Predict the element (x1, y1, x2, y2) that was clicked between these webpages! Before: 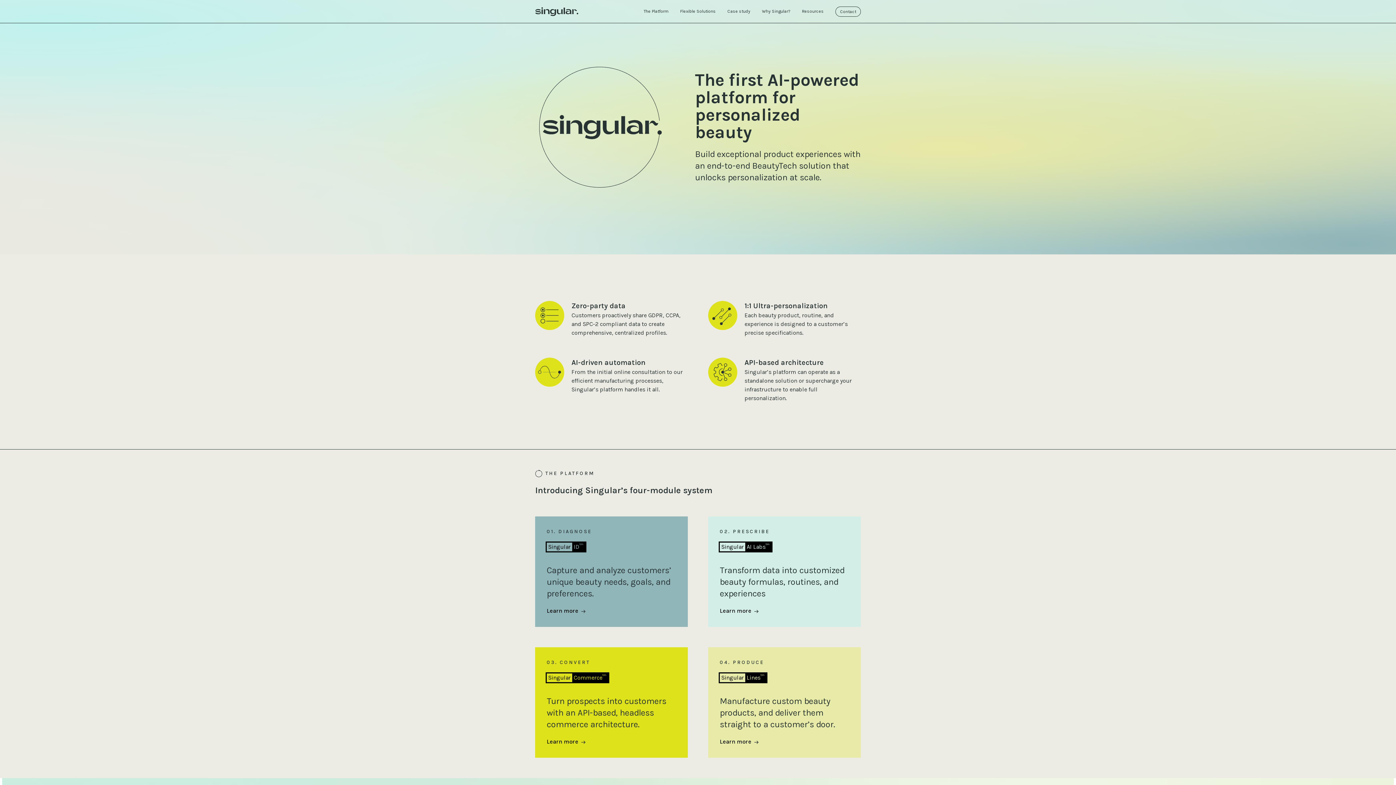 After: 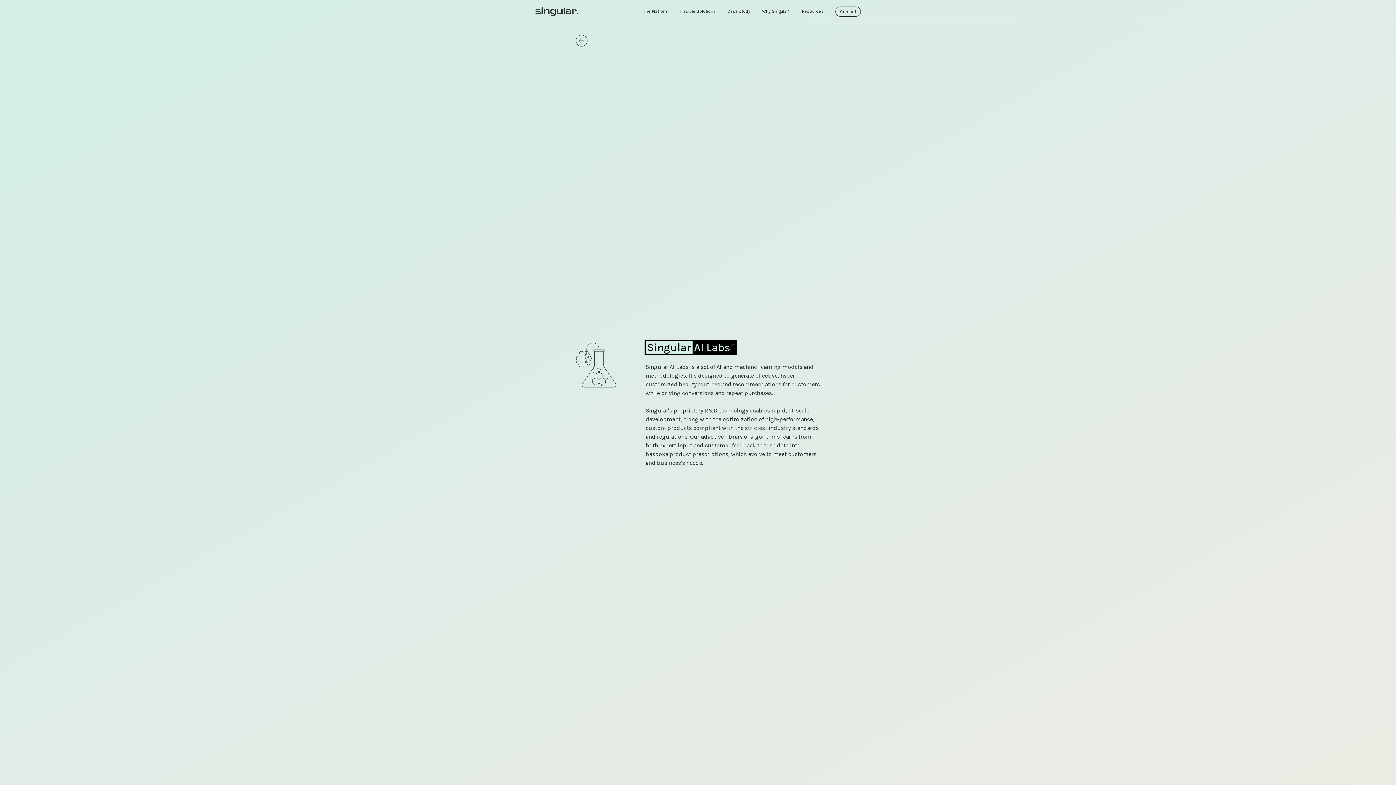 Action: label: 02. PRESCRIBE
SingularAI Labstm

Transform data into customized beauty formulas, routines, and experiences

Learn more bbox: (708, 516, 861, 627)